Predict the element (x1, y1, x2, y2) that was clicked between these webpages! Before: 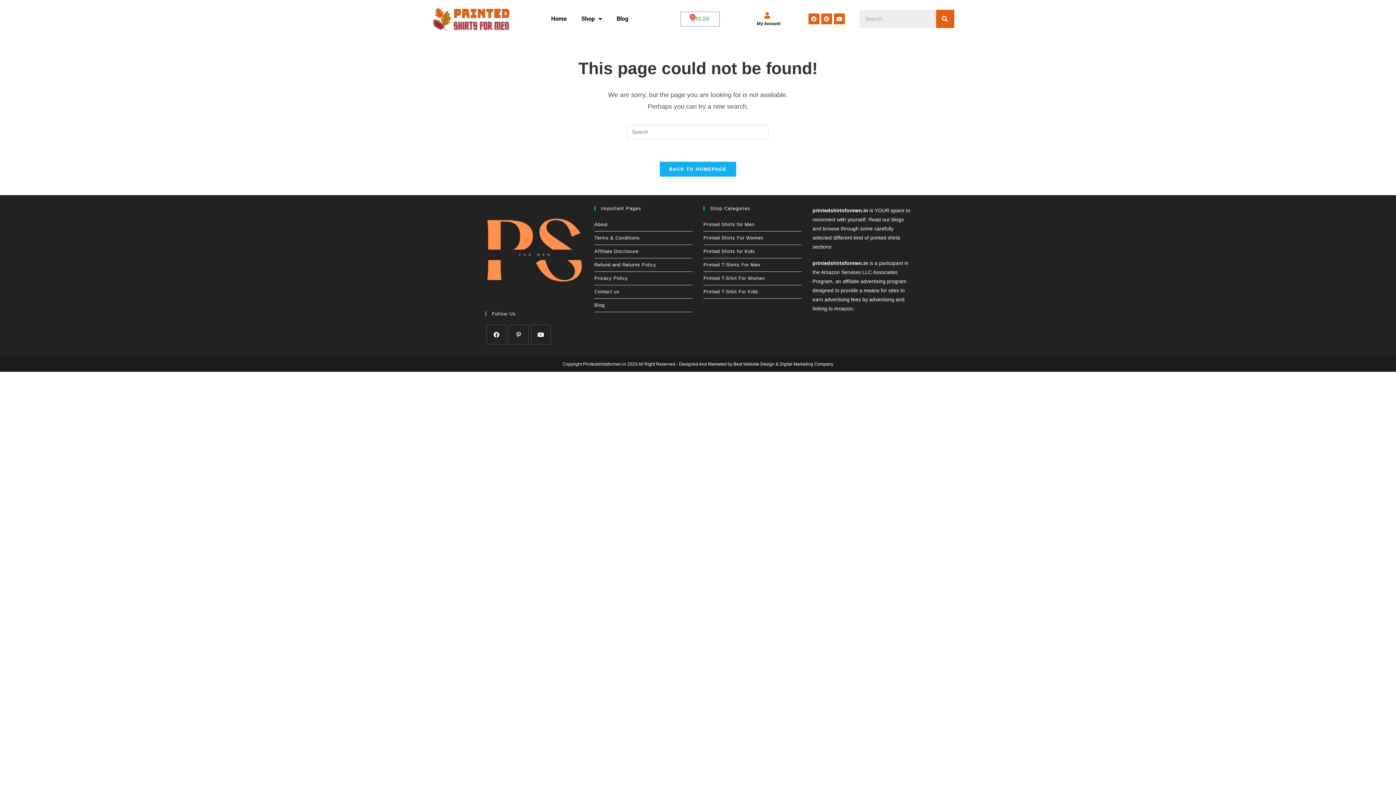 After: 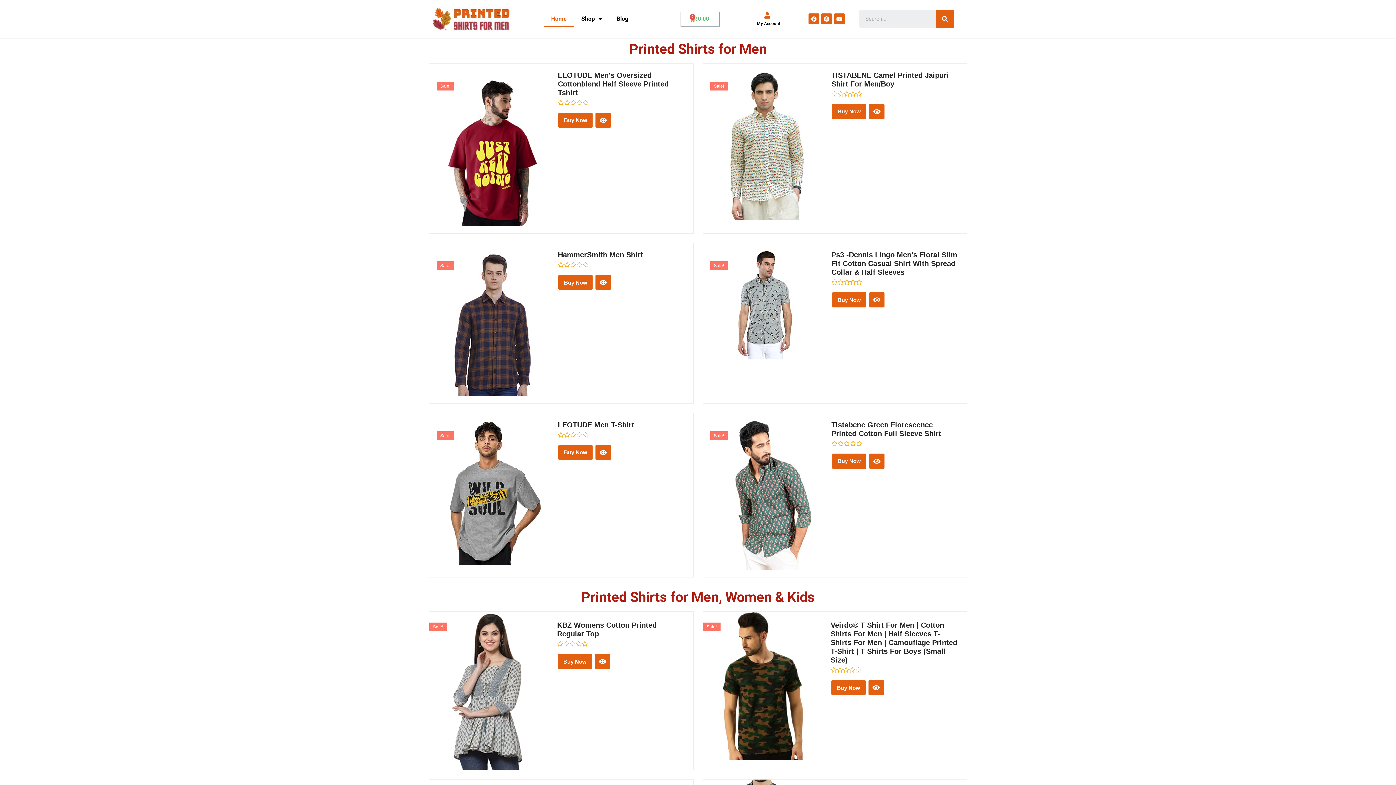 Action: bbox: (812, 207, 869, 213) label: printedshirtsformen.in 